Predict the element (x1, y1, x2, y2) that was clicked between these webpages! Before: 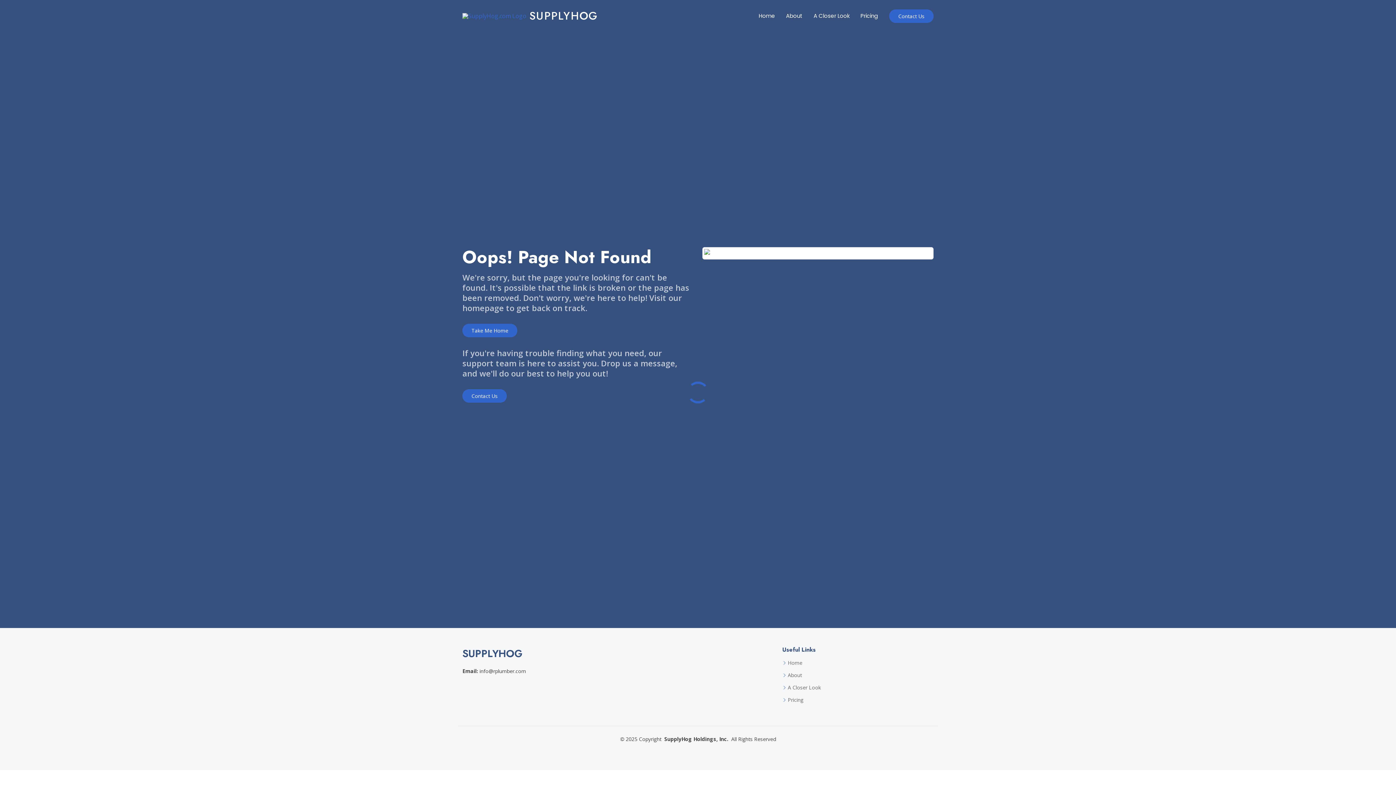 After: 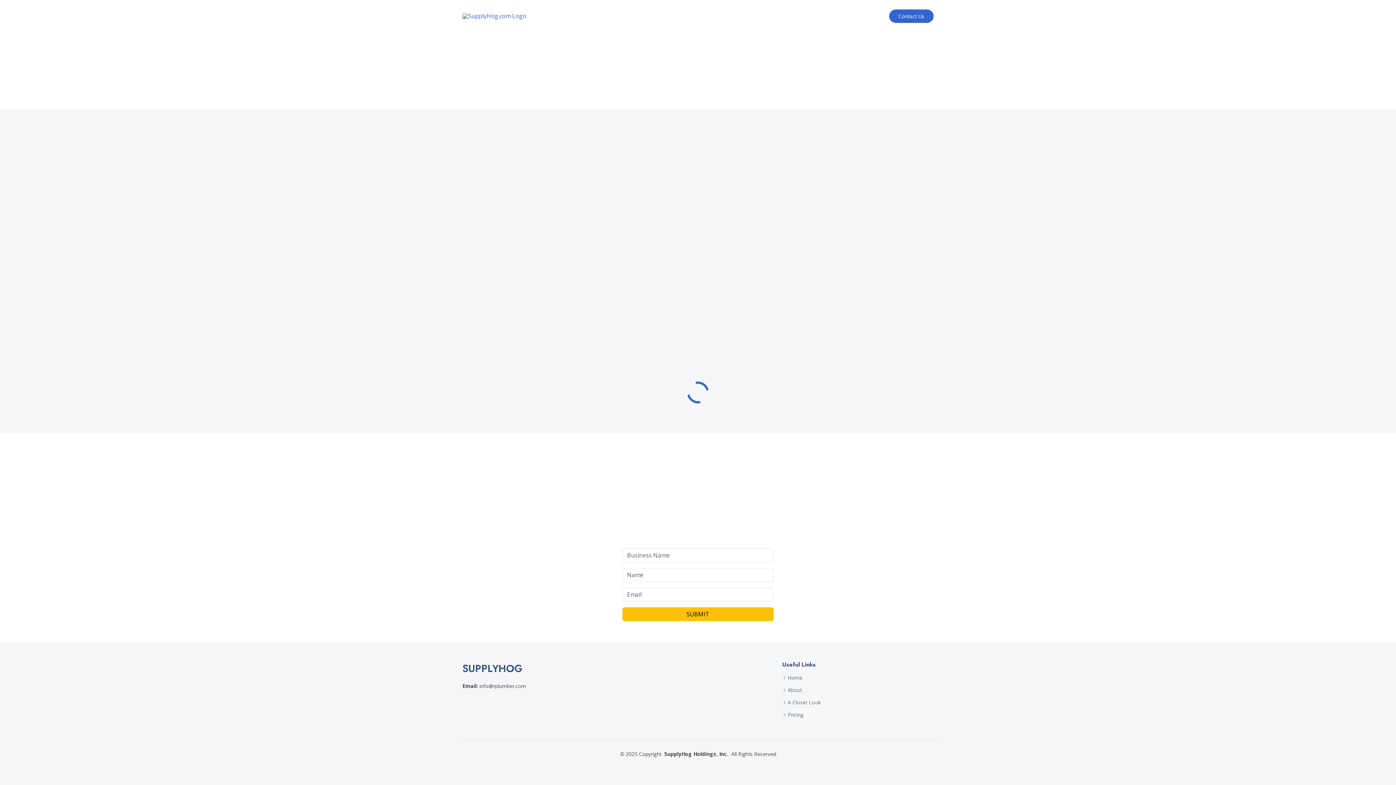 Action: bbox: (855, 5, 883, 26) label: Pricing